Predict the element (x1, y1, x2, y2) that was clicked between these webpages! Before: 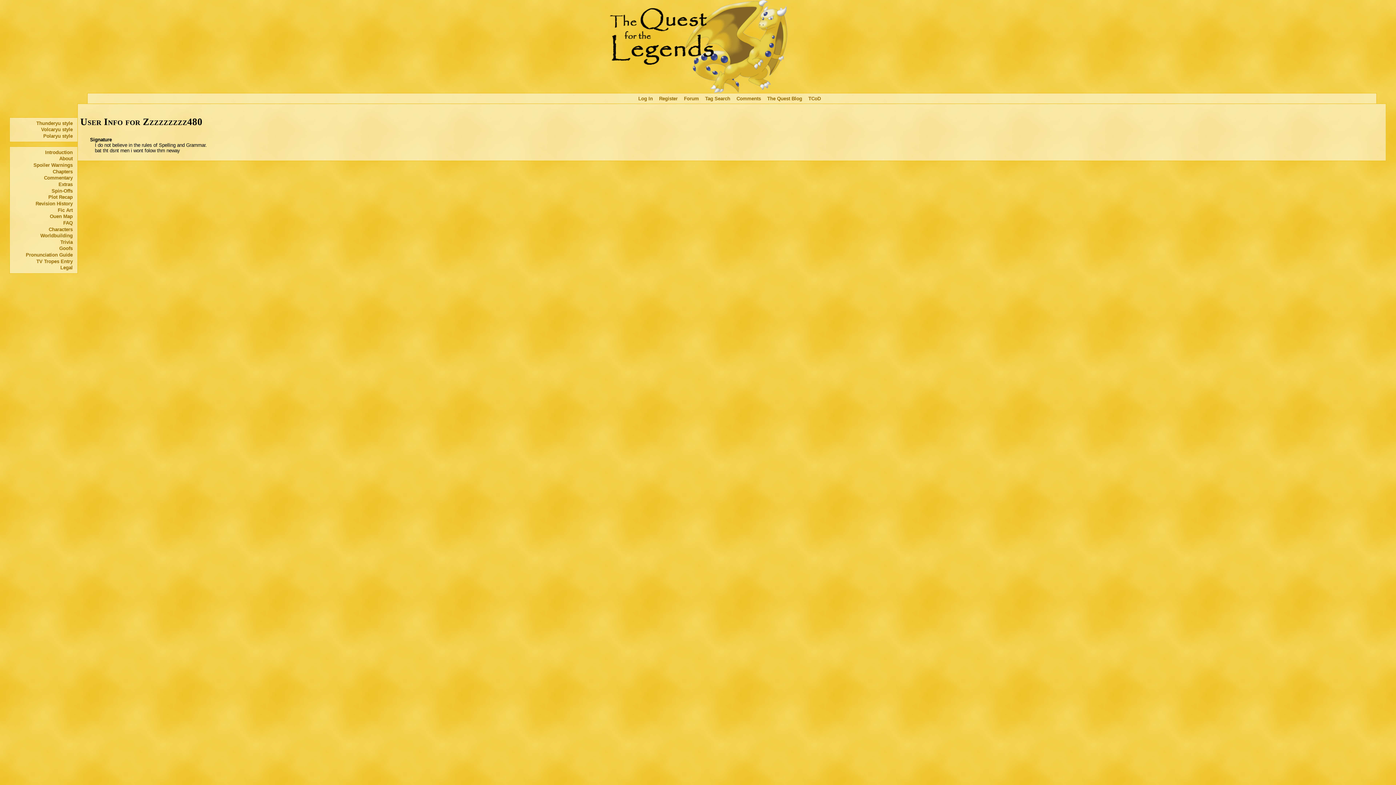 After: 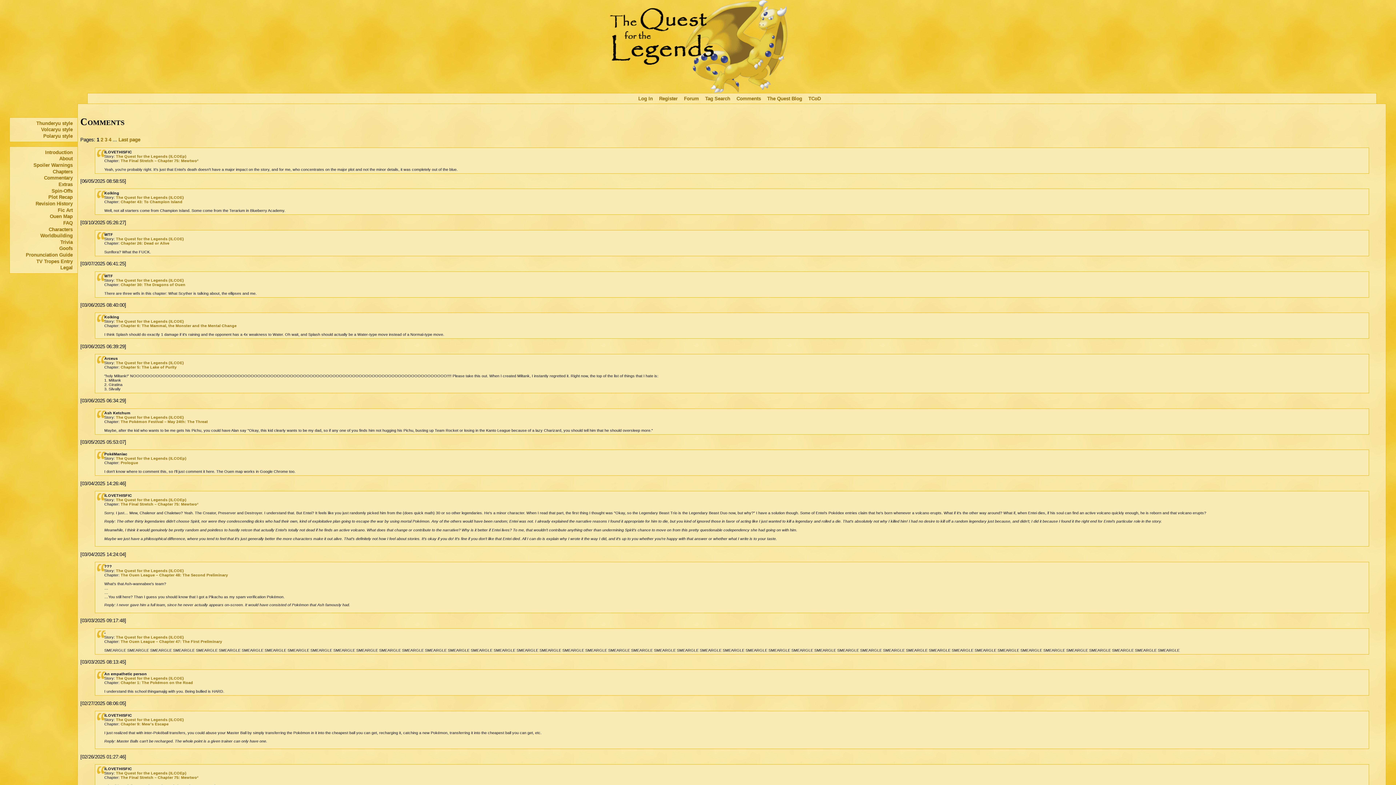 Action: label: Comments bbox: (736, 95, 761, 101)